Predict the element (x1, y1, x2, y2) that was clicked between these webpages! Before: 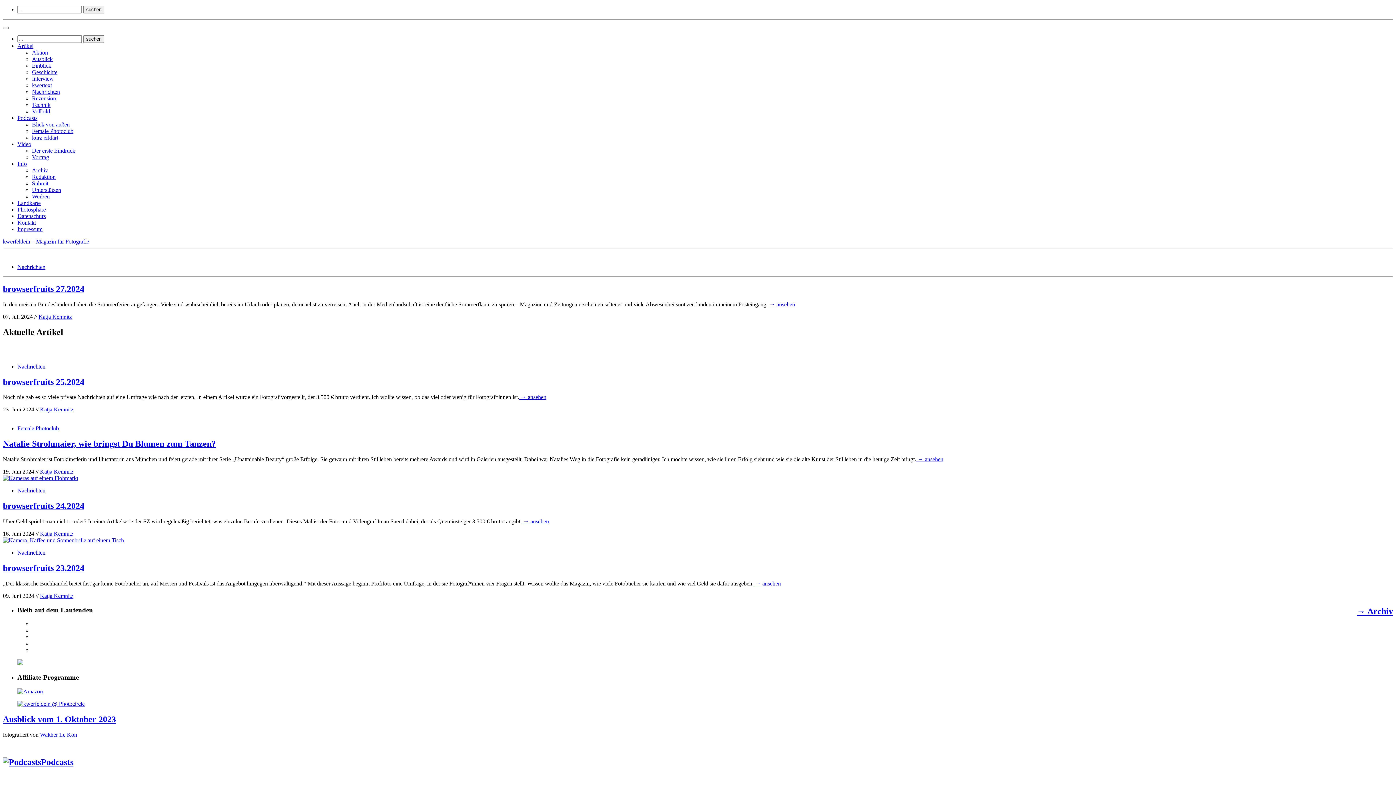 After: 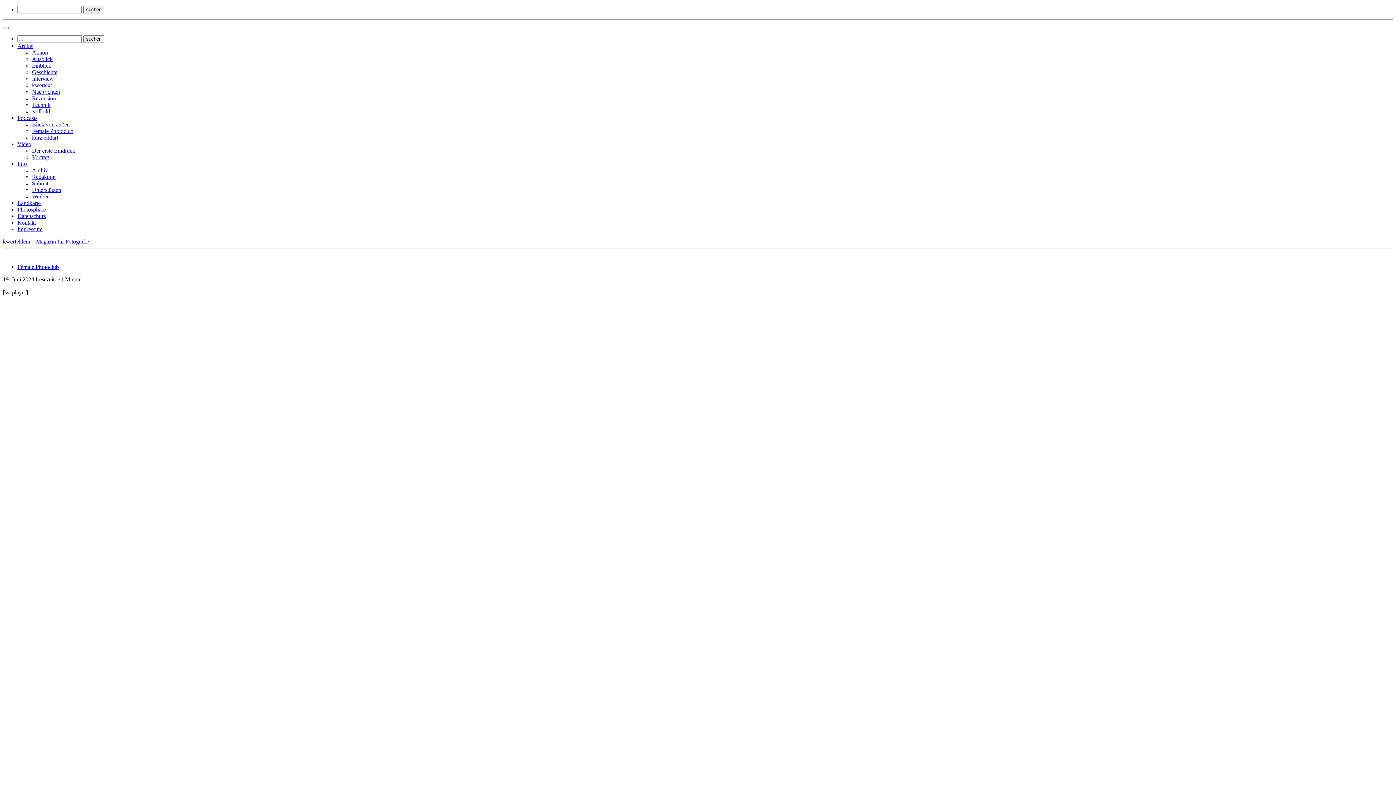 Action: label: Natalie Strohmaier, wie bringst Du Blumen zum Tanzen? bbox: (2, 439, 216, 448)